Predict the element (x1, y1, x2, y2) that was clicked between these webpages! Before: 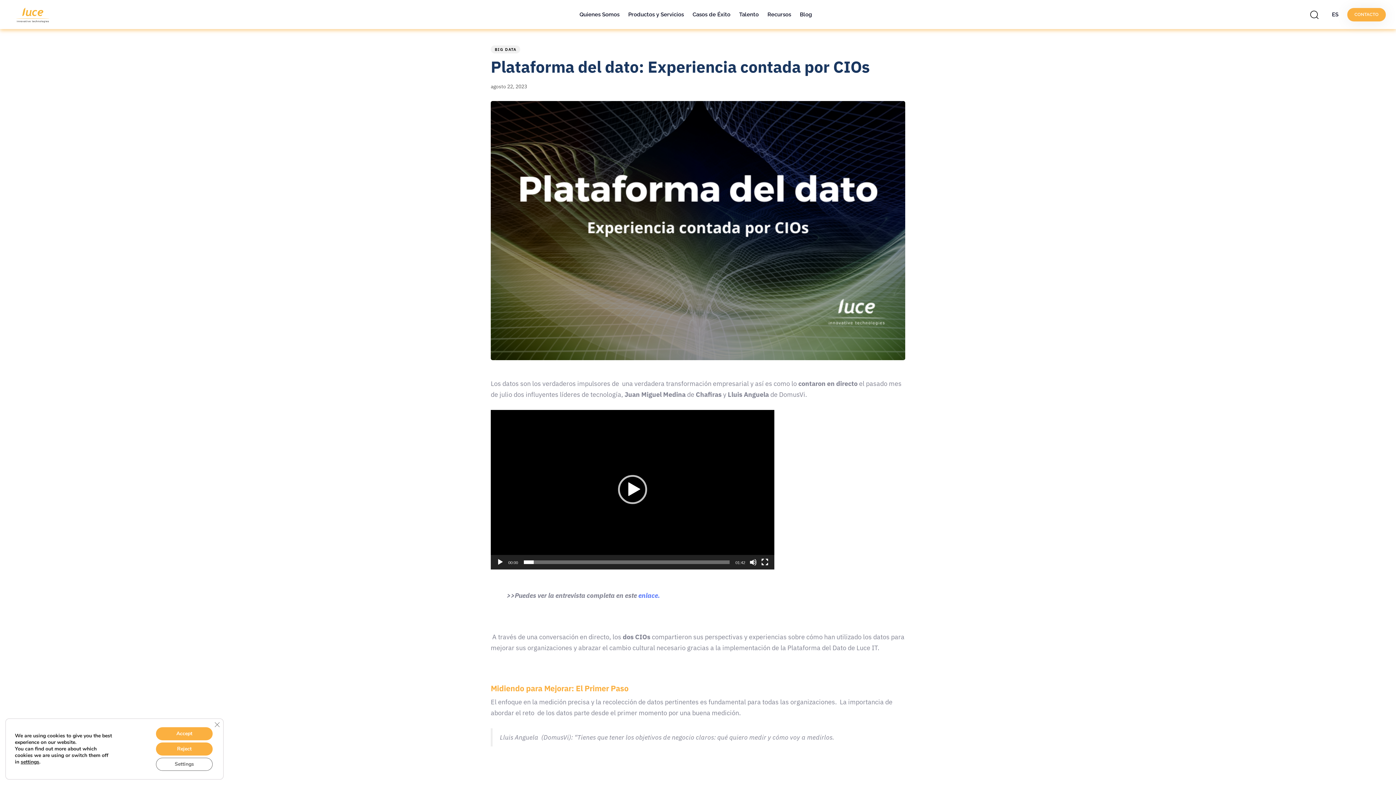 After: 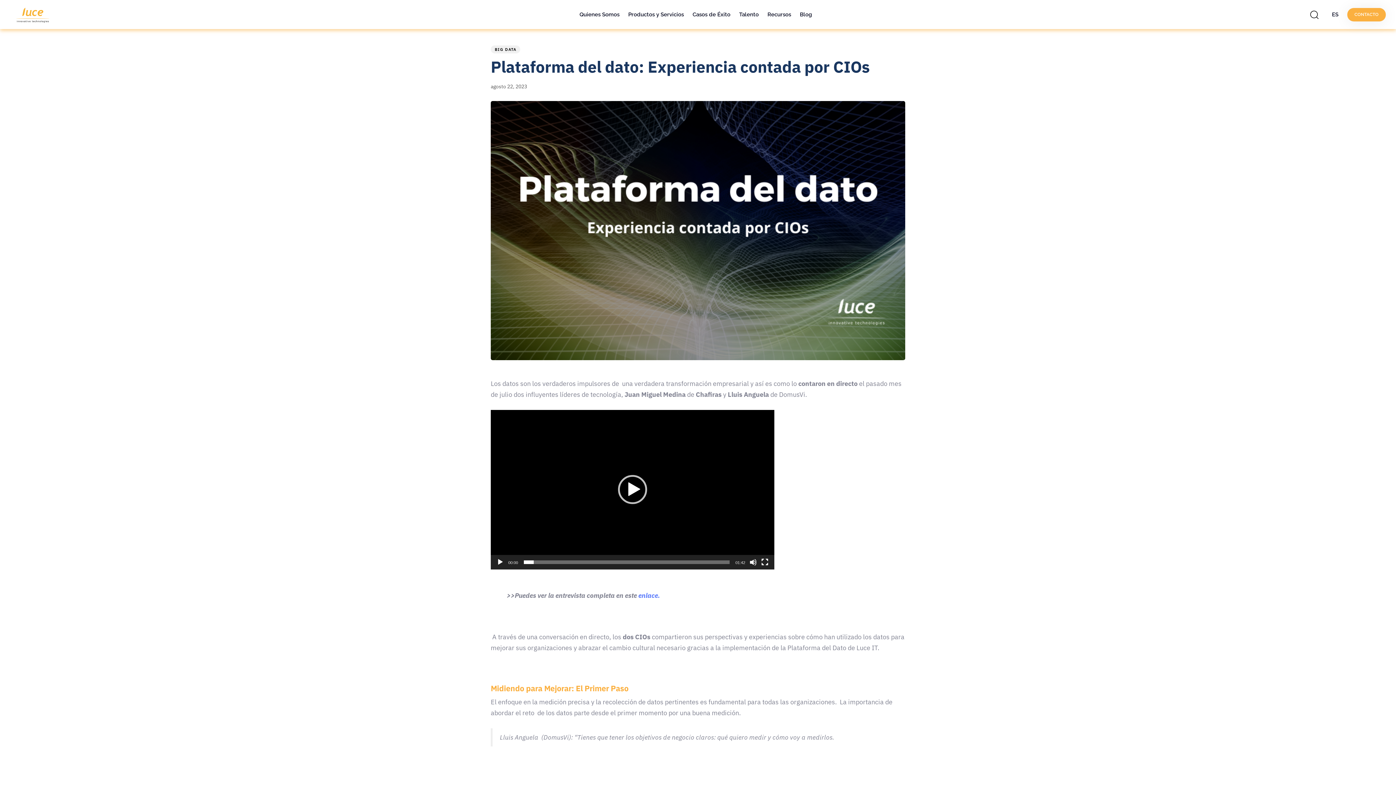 Action: label: Accept bbox: (156, 727, 212, 740)